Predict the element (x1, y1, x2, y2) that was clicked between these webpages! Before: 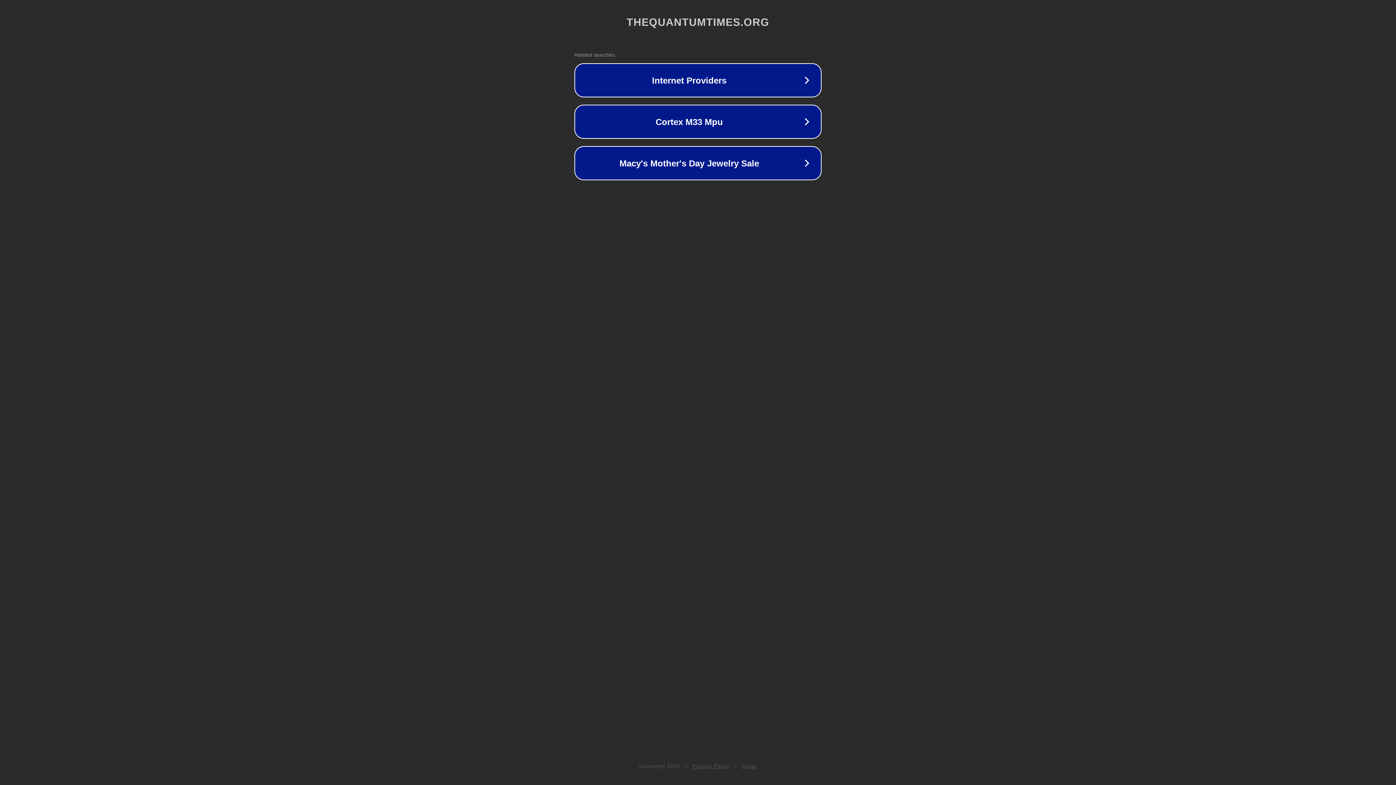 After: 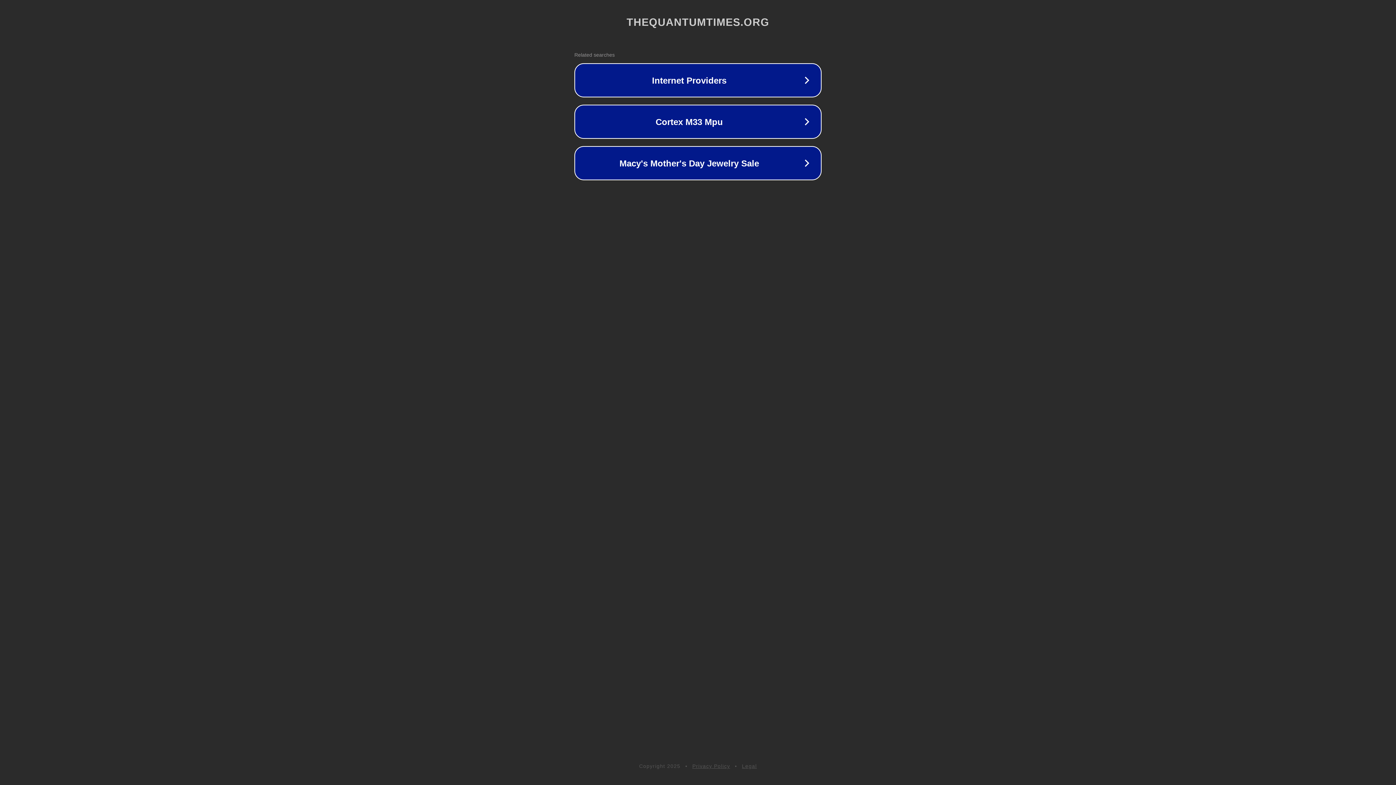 Action: label: Privacy Policy bbox: (692, 763, 730, 769)